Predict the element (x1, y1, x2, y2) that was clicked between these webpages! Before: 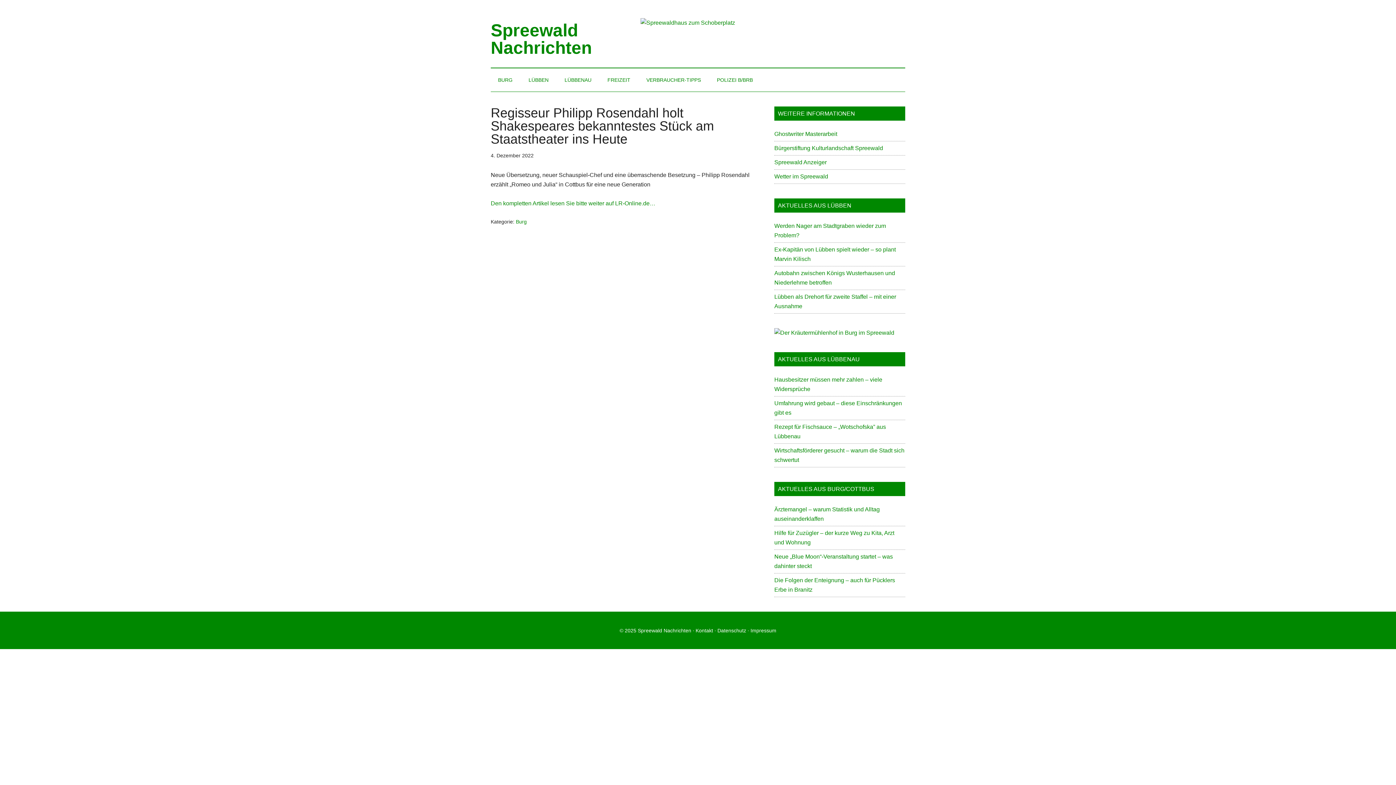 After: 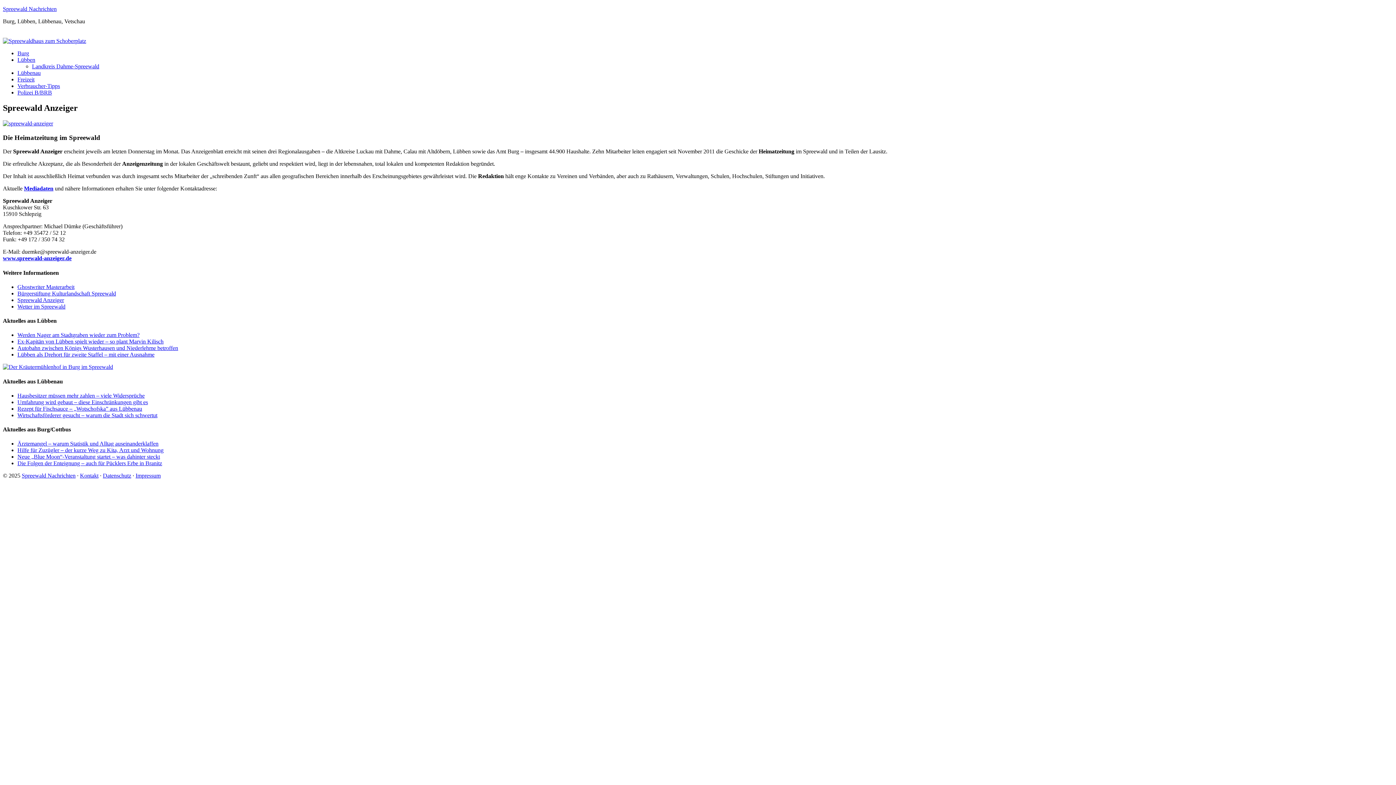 Action: bbox: (774, 159, 826, 165) label: Spreewald Anzeiger